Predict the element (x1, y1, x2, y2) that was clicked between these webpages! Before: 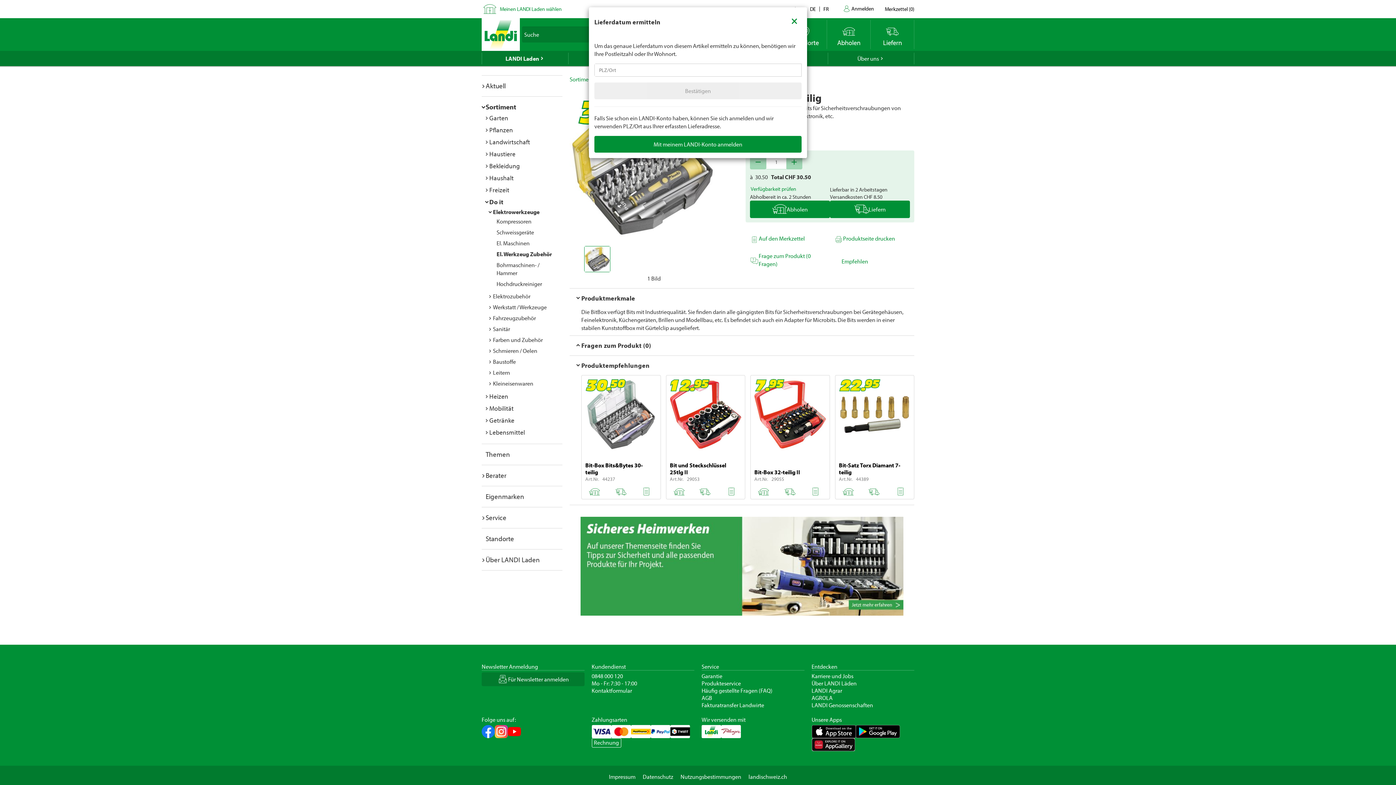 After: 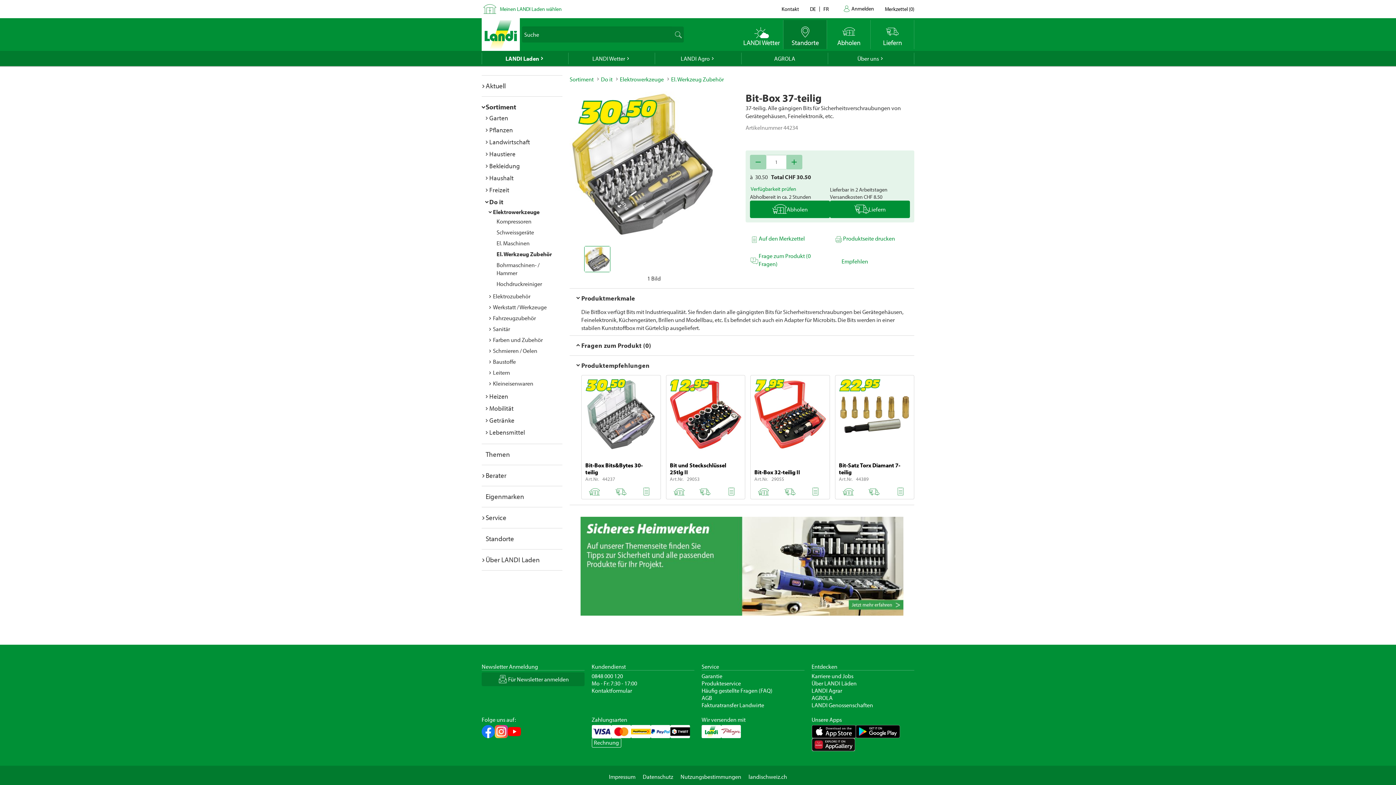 Action: label: Close bbox: (783, 9, 805, 30)